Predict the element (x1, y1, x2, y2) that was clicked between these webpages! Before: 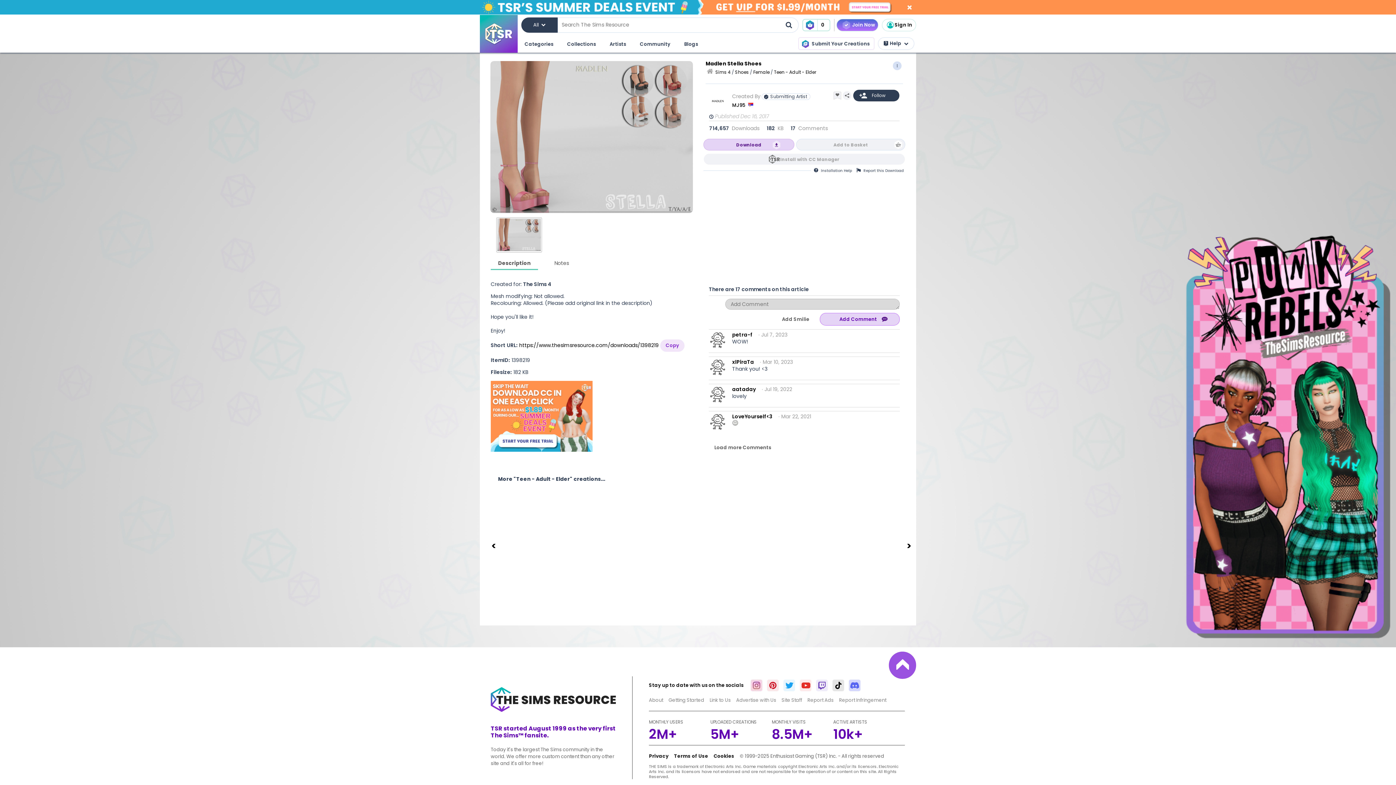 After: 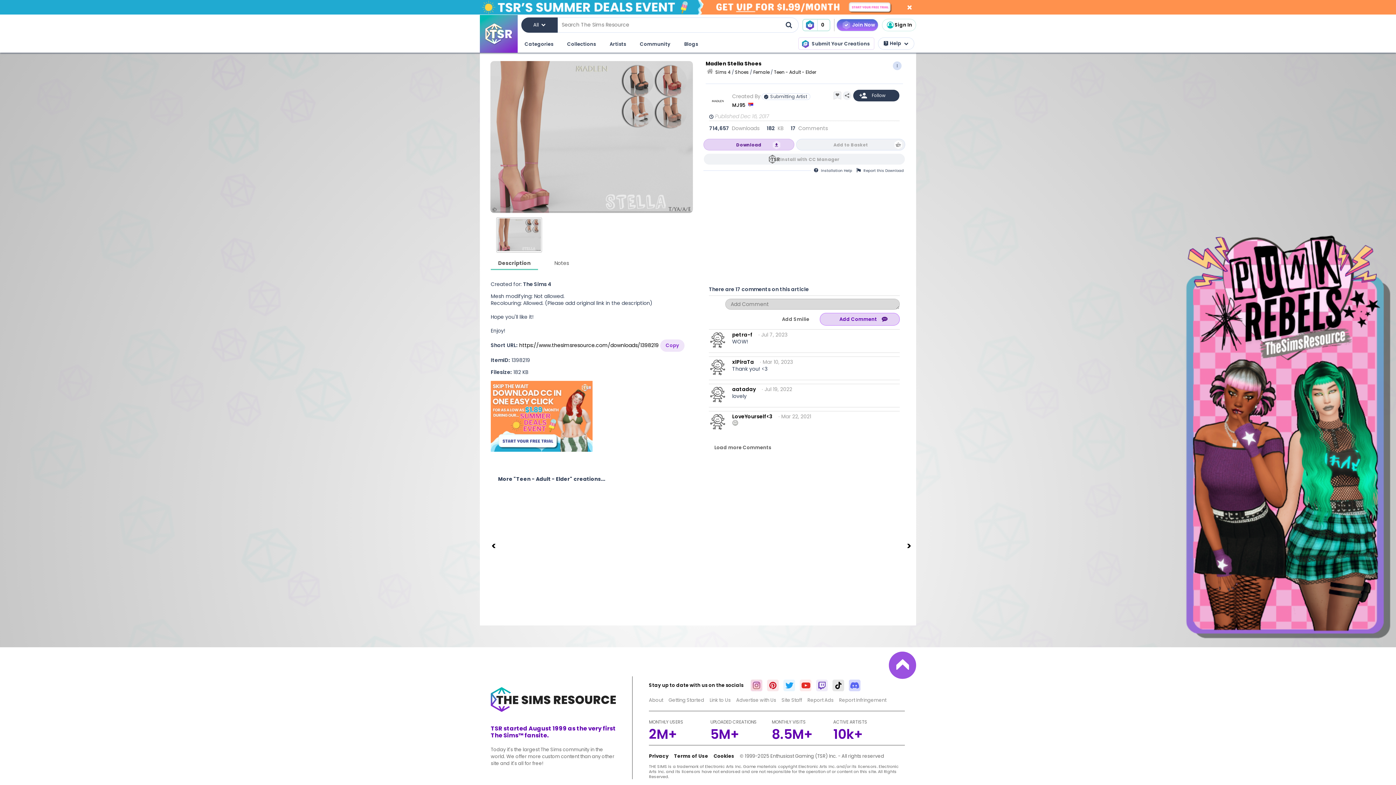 Action: bbox: (749, 682, 764, 688)